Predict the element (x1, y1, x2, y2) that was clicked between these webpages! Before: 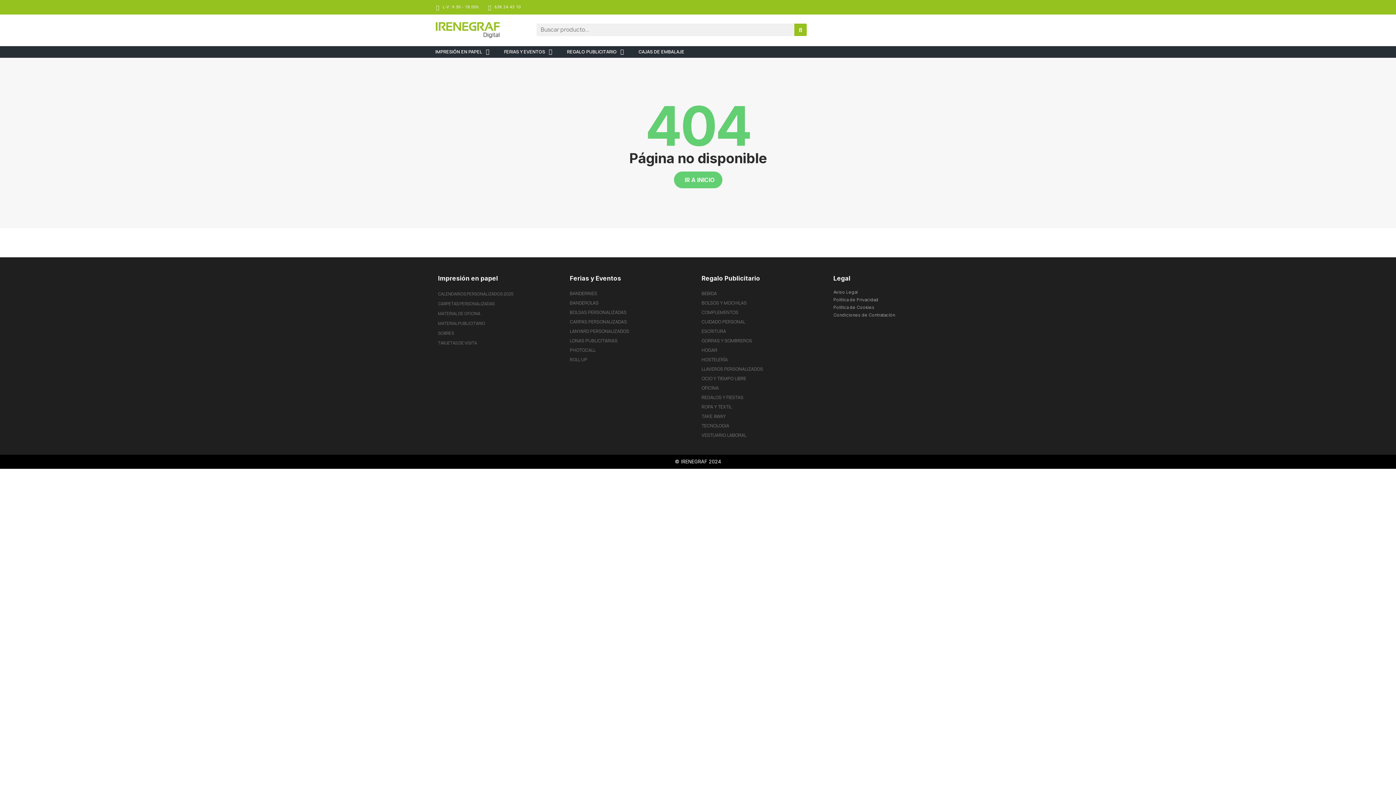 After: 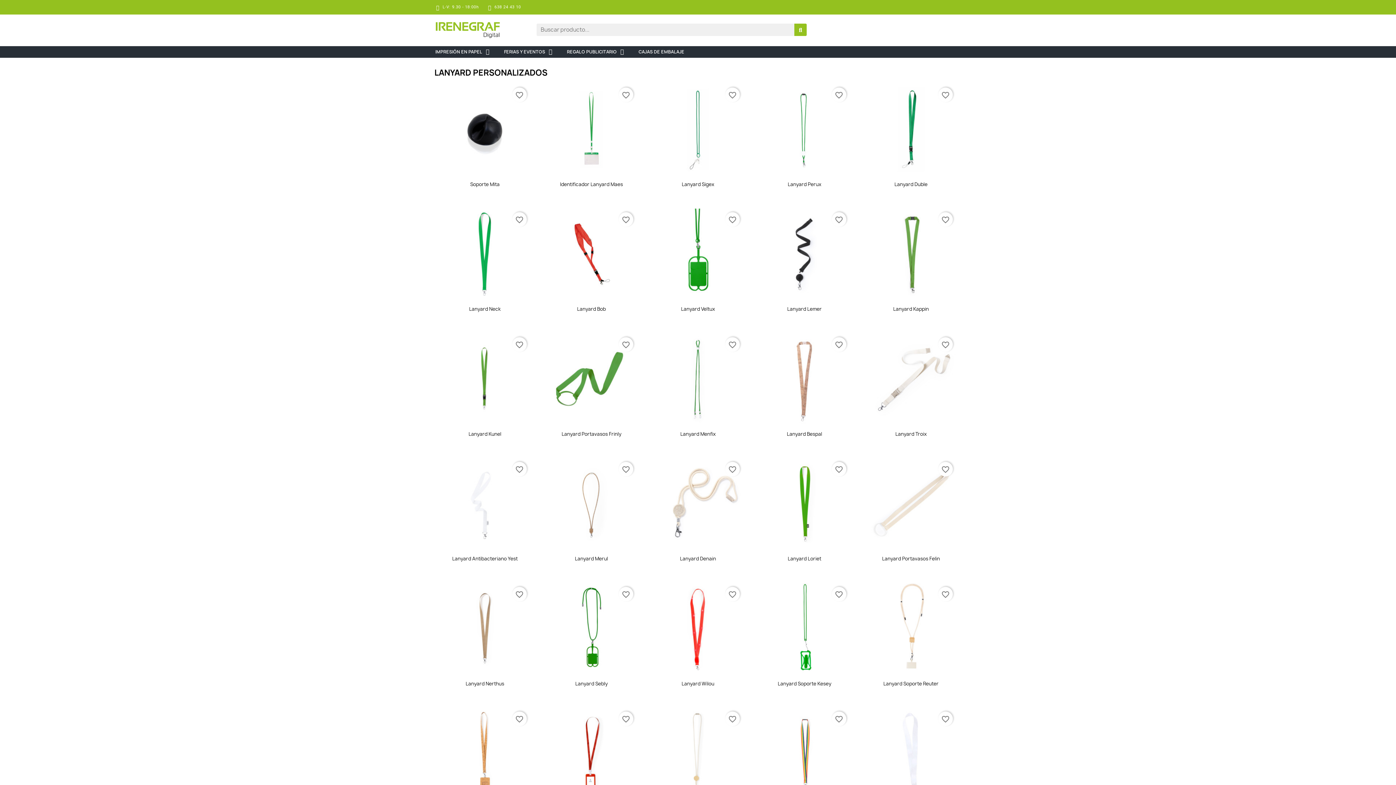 Action: label: LANYARD PERSONALIZADOS bbox: (570, 326, 694, 336)